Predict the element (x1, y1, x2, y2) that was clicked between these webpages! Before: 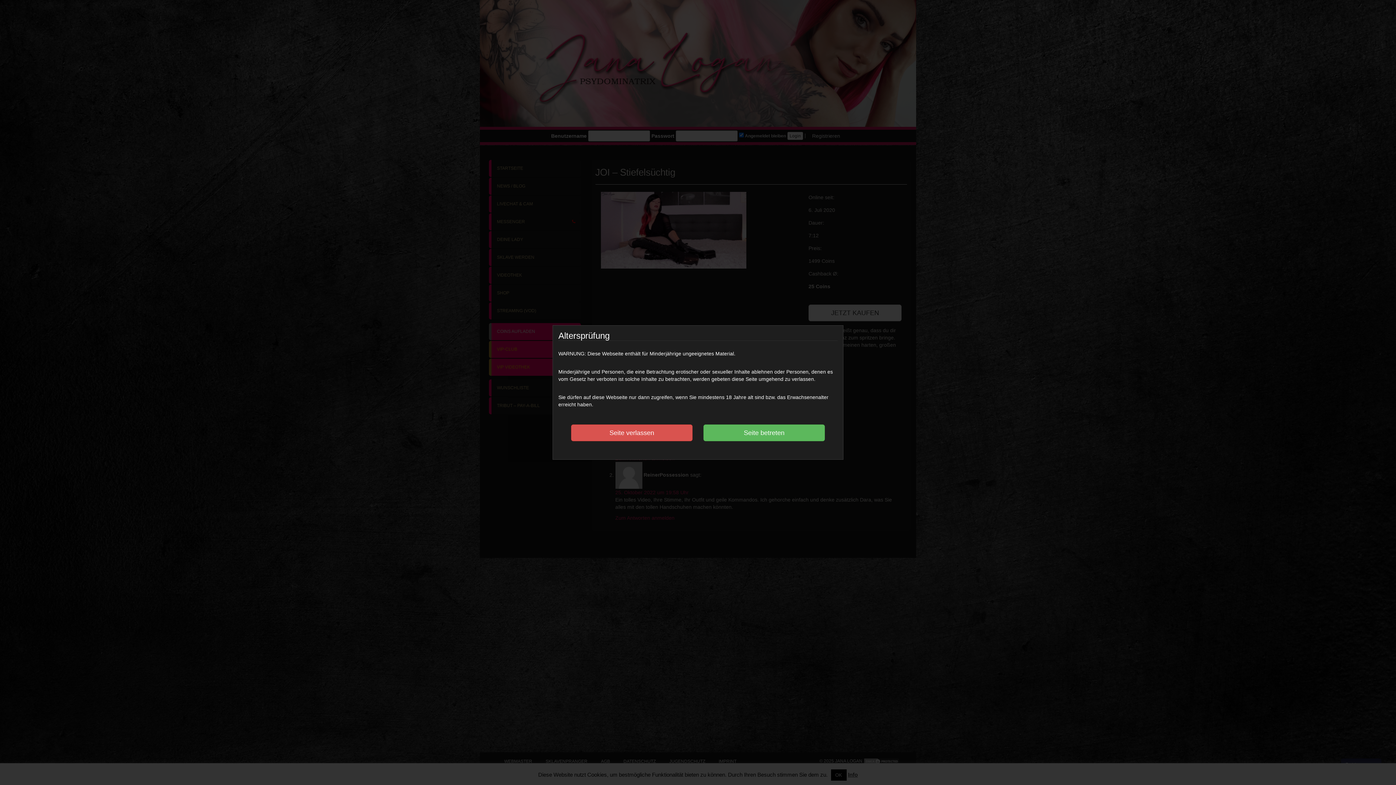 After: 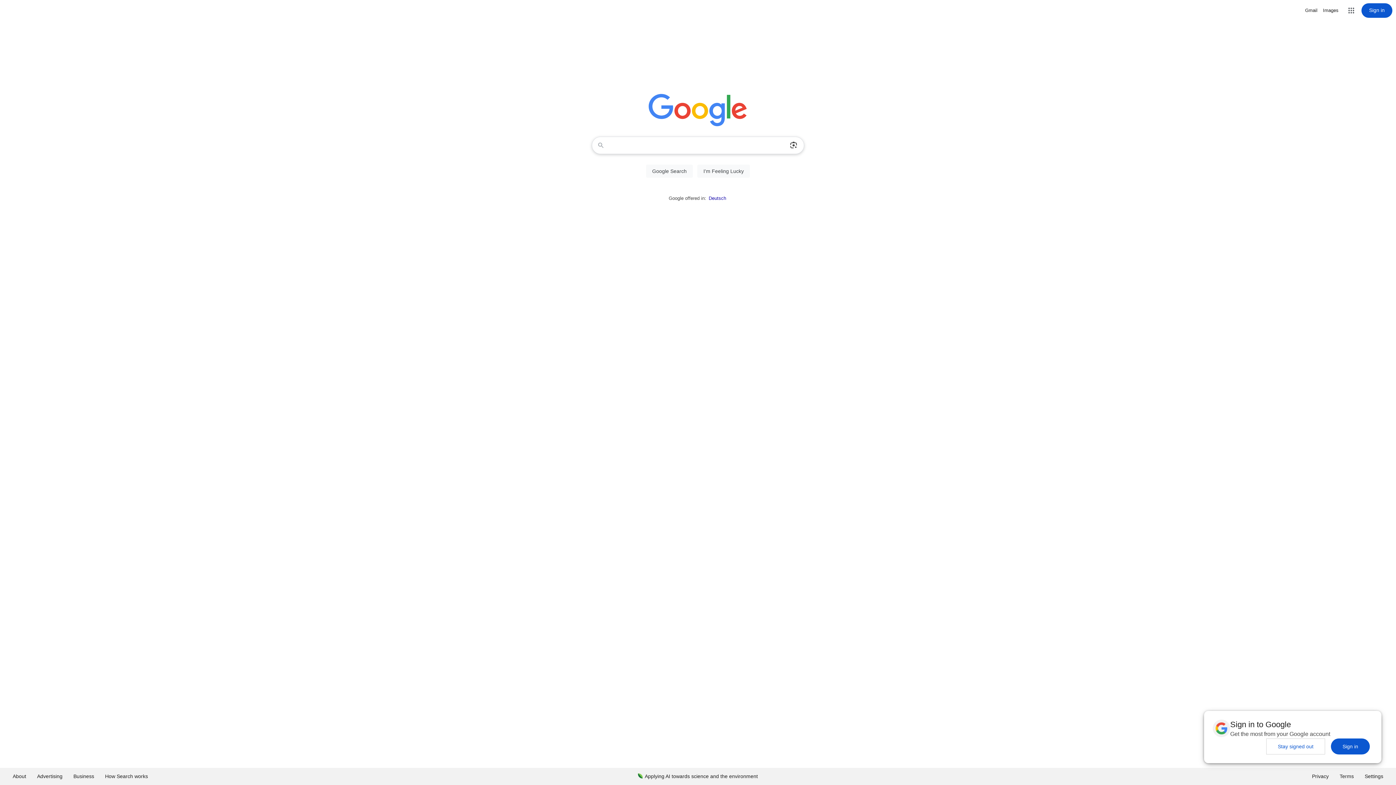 Action: bbox: (571, 424, 692, 441) label: Seite verlassen